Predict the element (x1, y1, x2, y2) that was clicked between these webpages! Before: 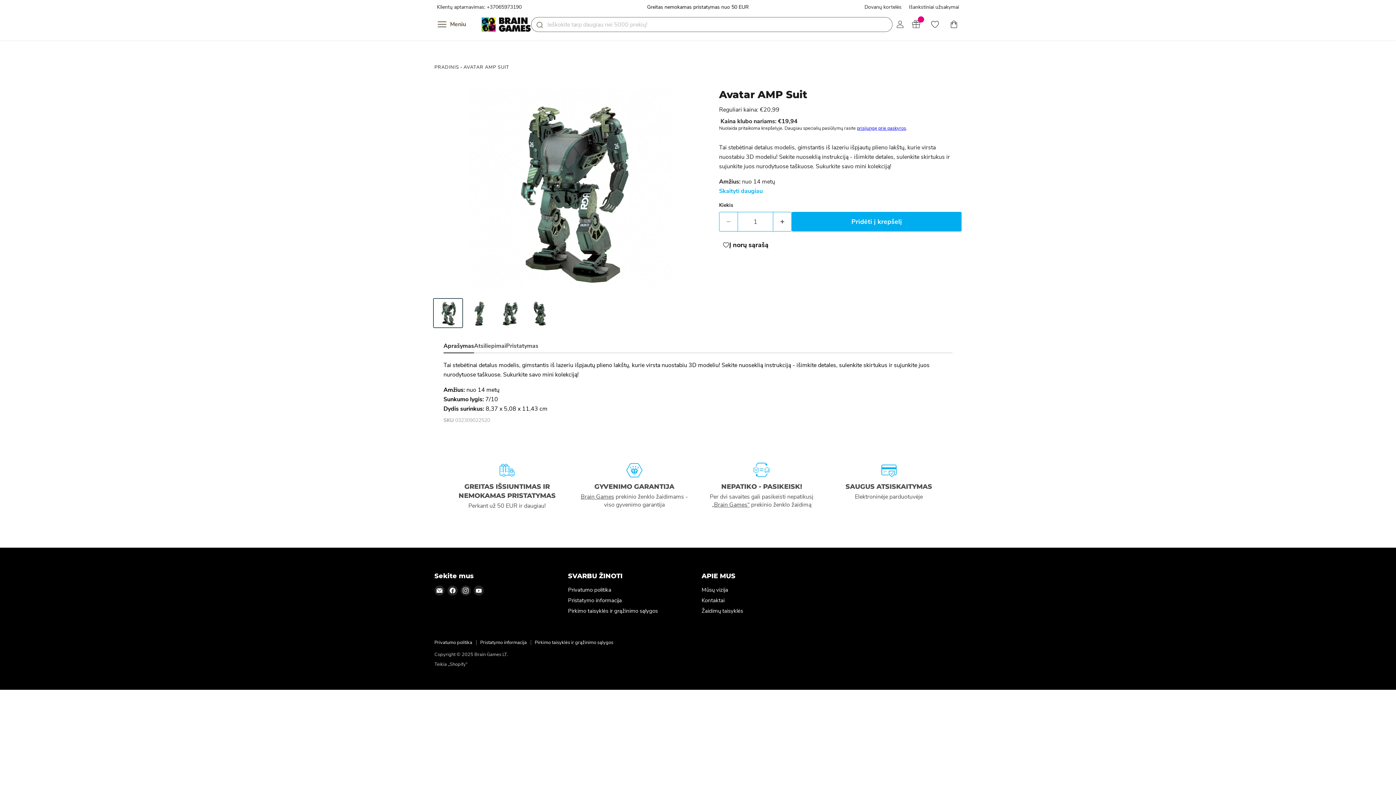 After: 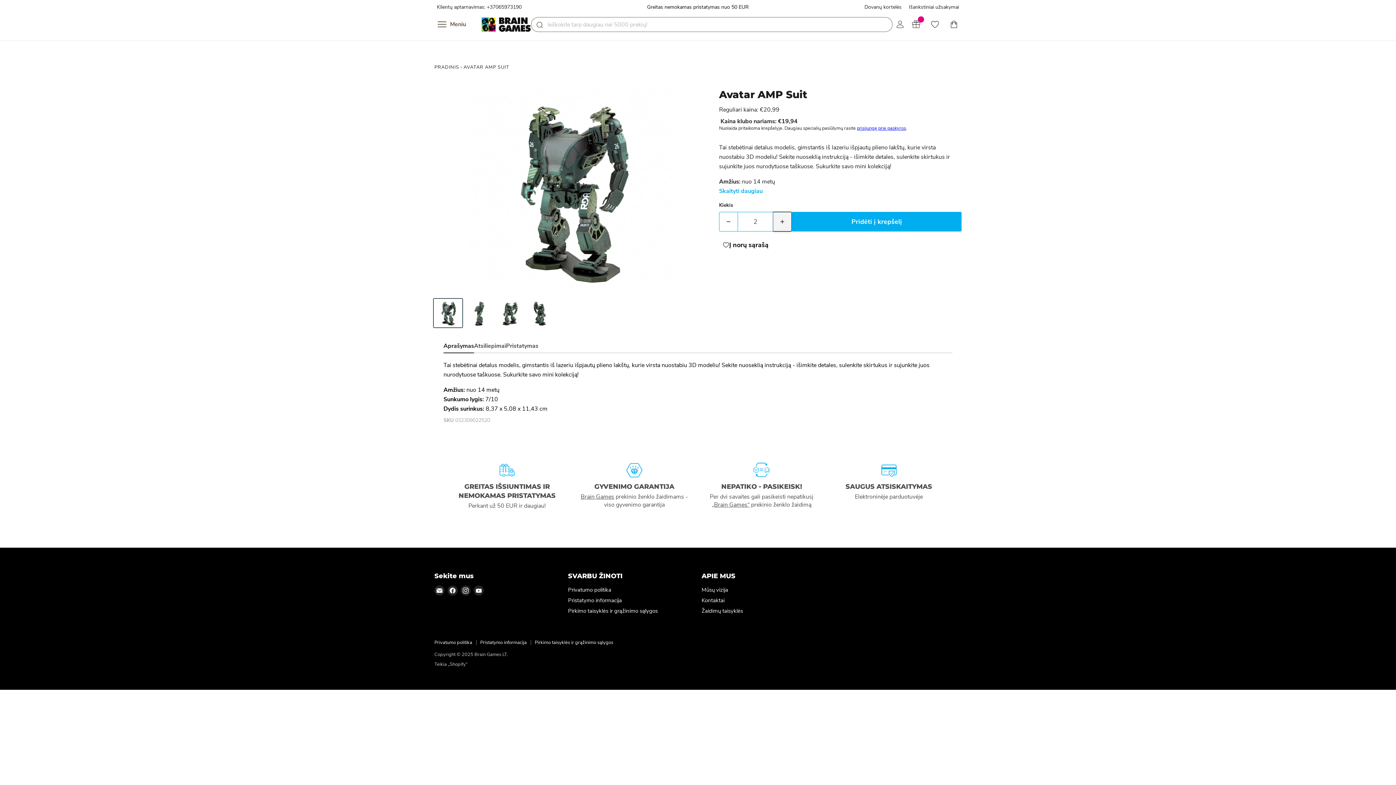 Action: bbox: (773, 211, 792, 231)